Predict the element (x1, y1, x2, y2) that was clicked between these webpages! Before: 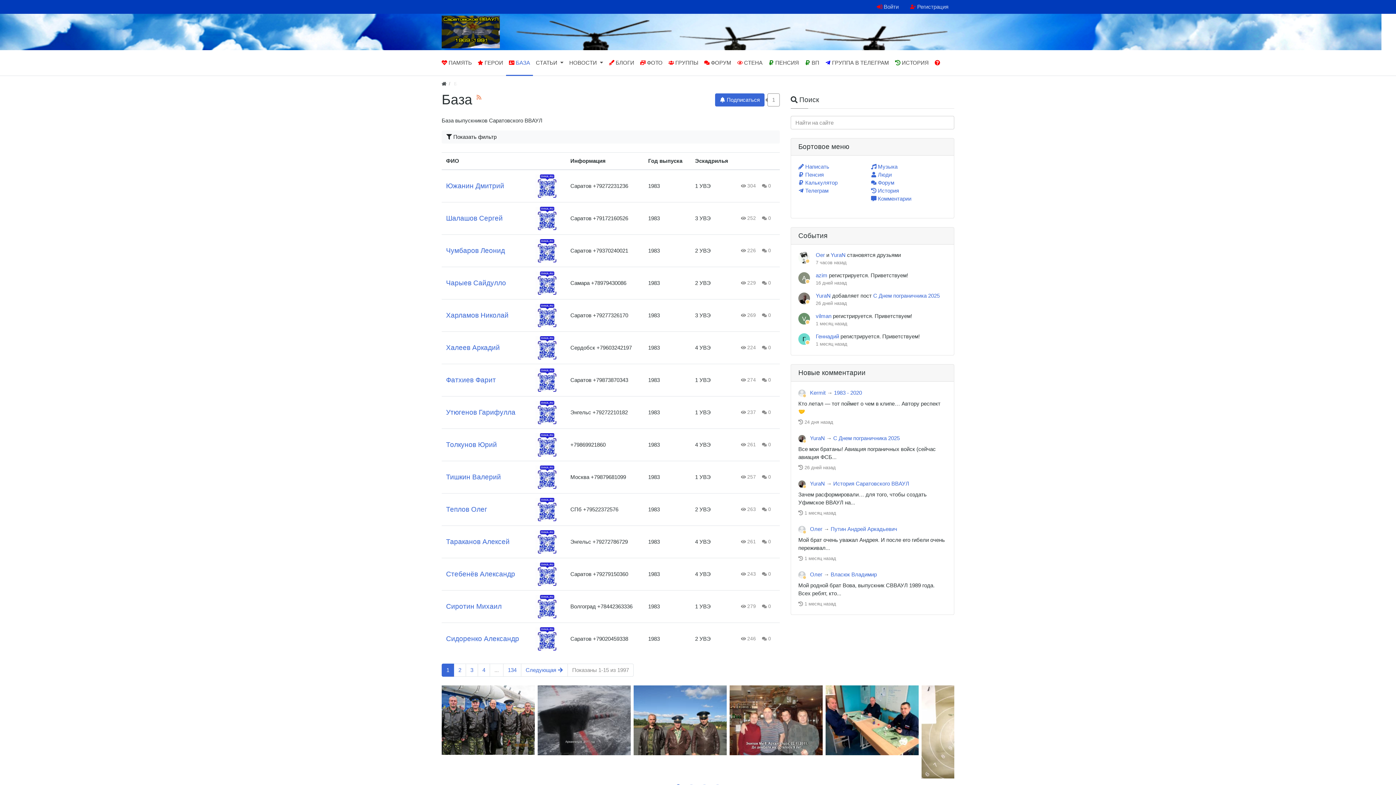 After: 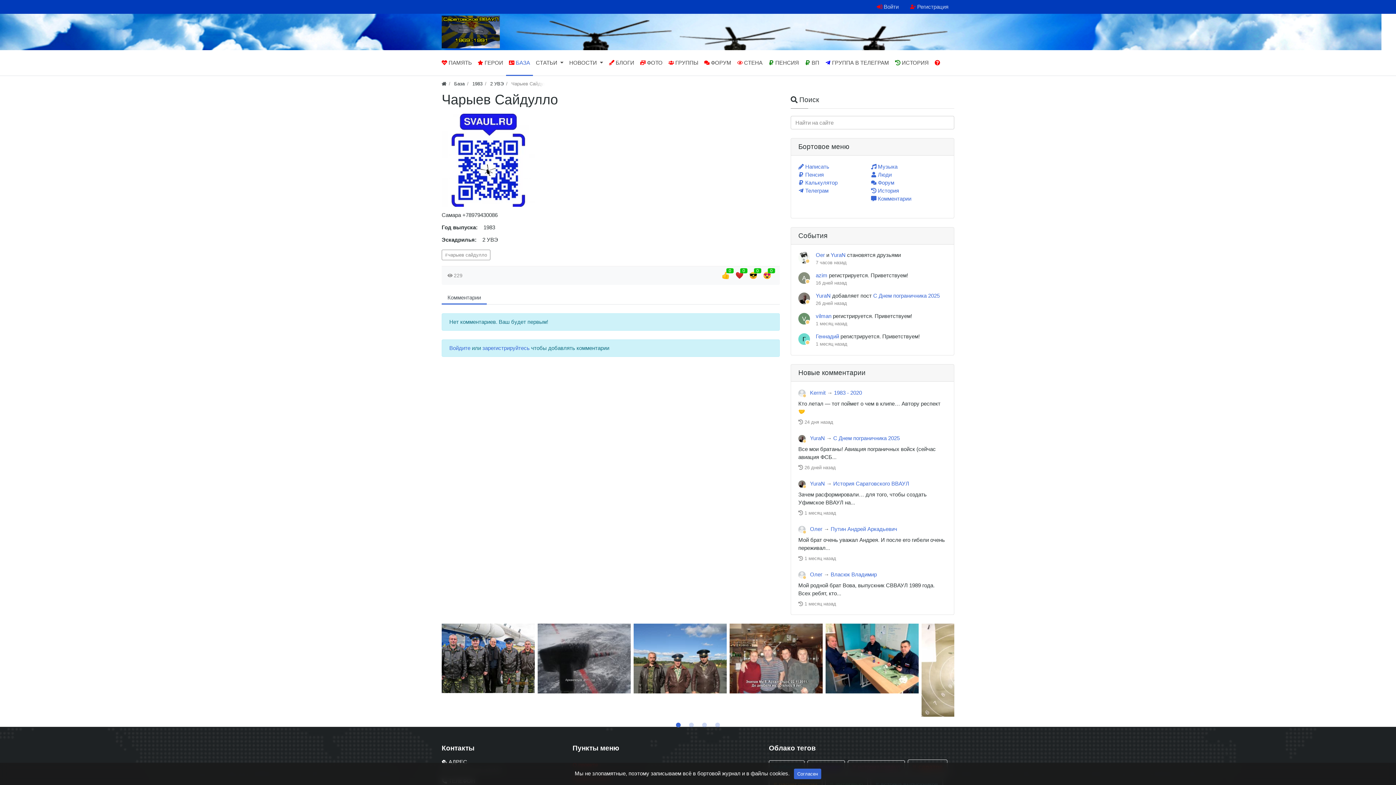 Action: bbox: (446, 279, 506, 287) label: Чарыев Сайдулло